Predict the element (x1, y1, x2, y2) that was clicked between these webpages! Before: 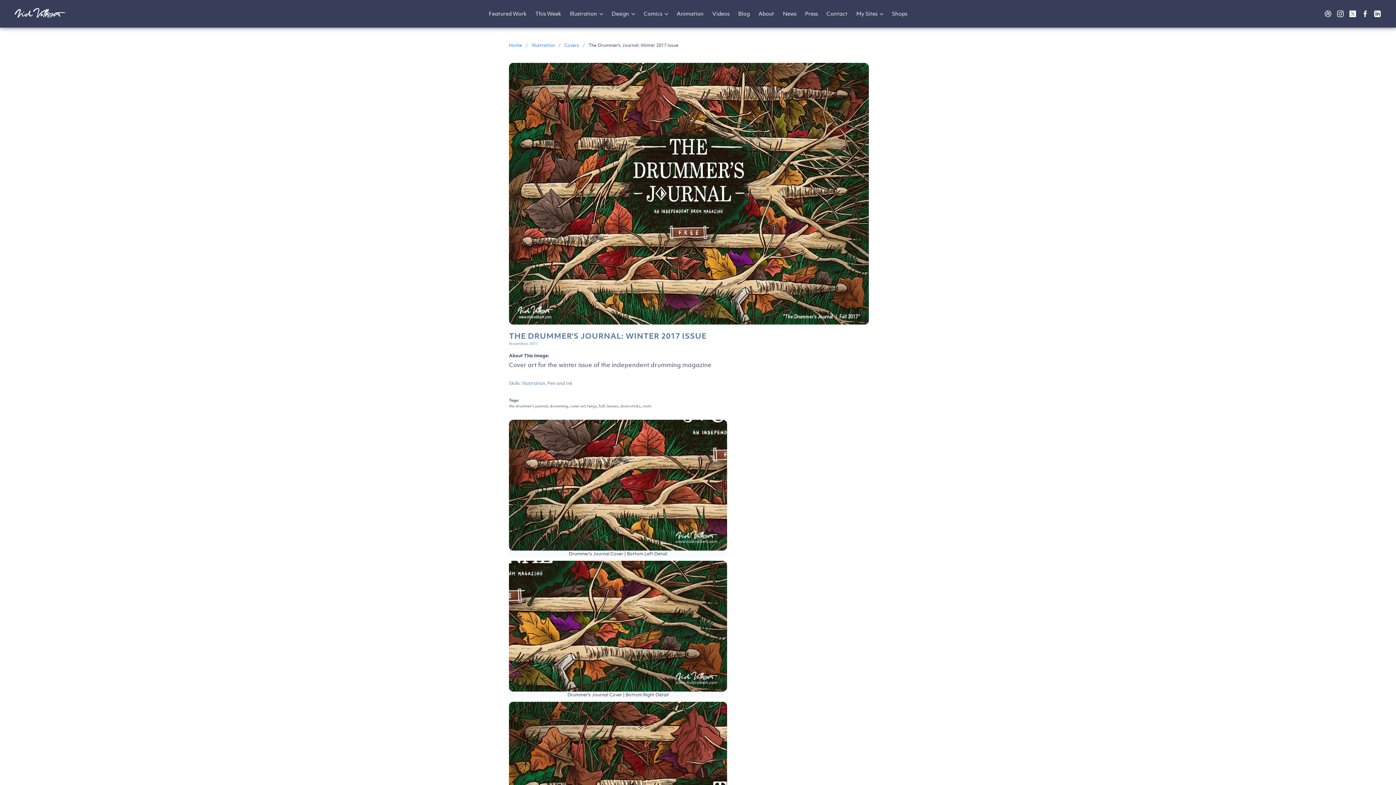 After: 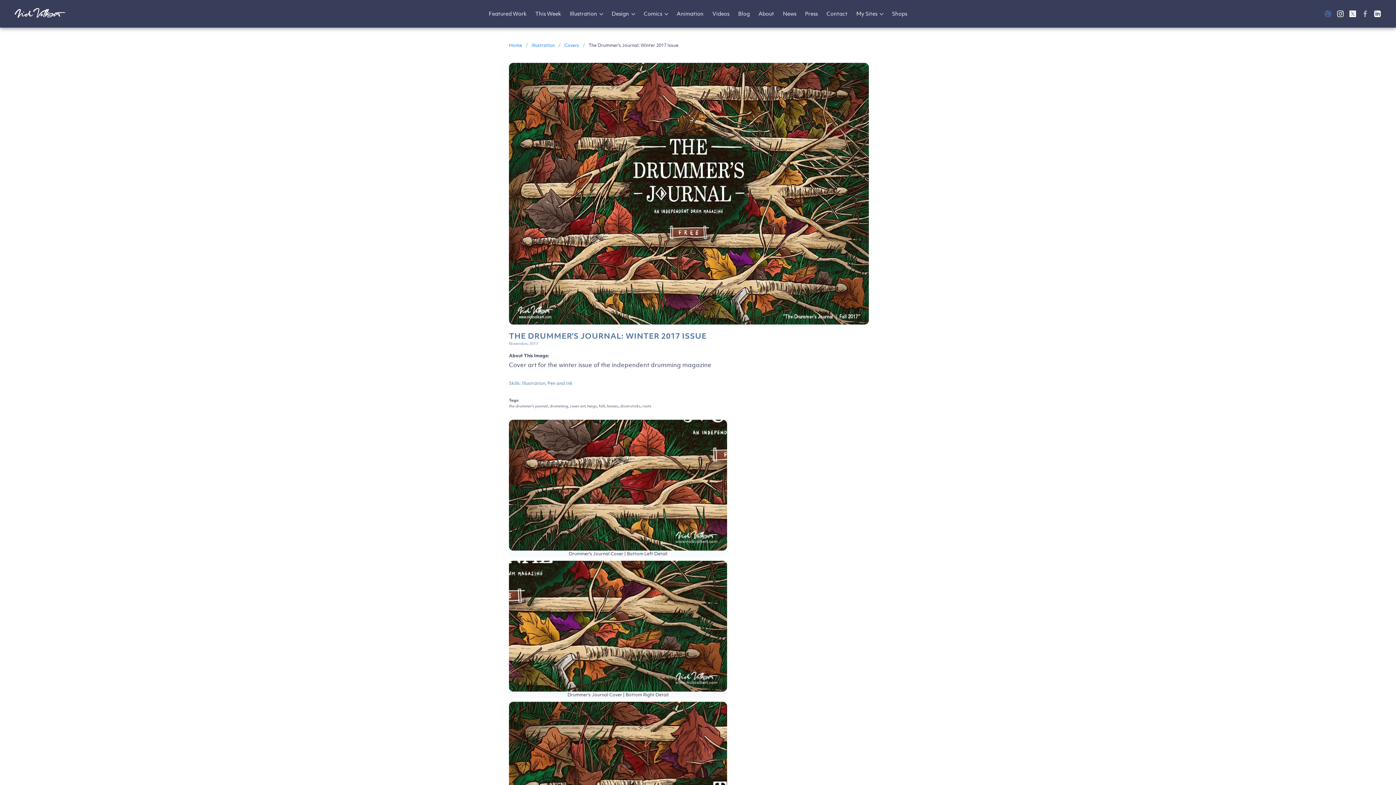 Action: bbox: (1325, 10, 1331, 17)